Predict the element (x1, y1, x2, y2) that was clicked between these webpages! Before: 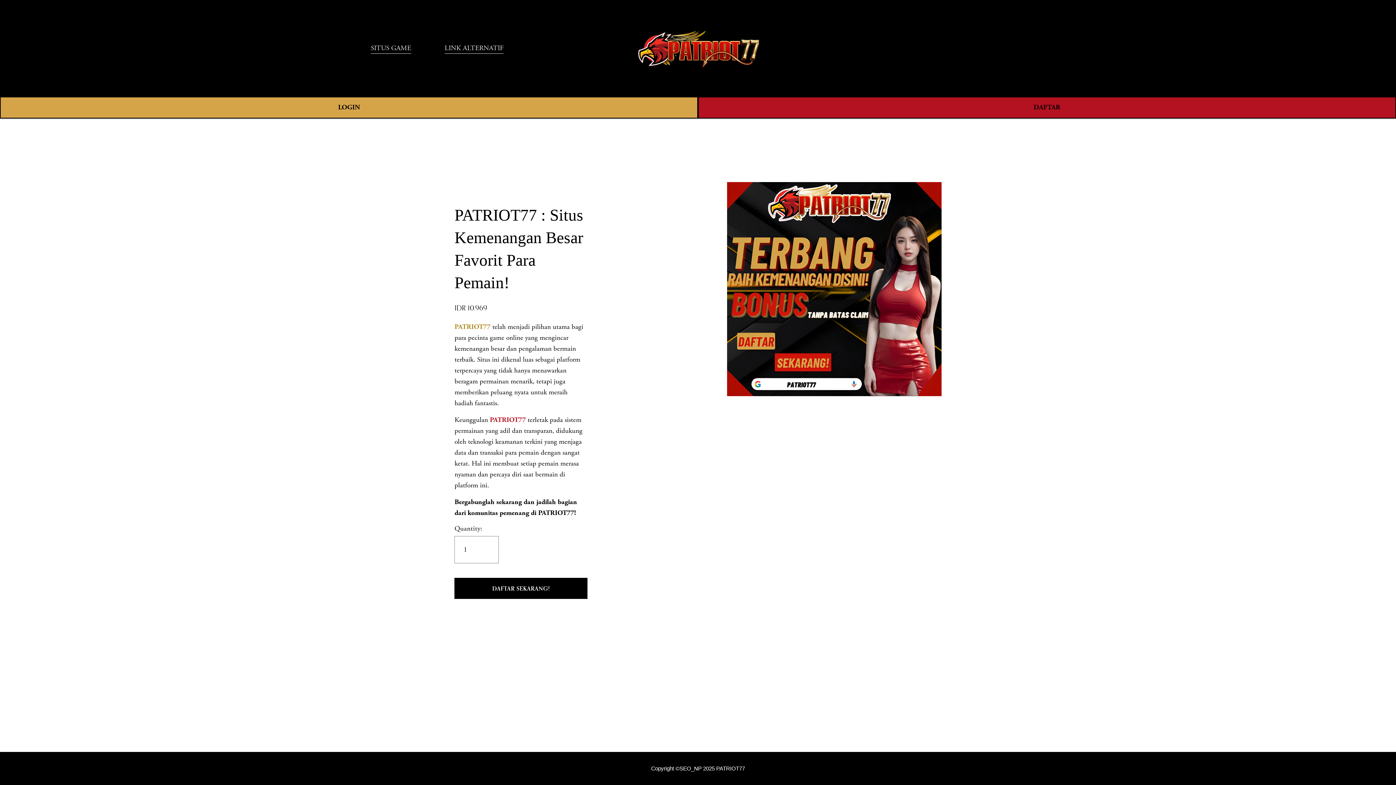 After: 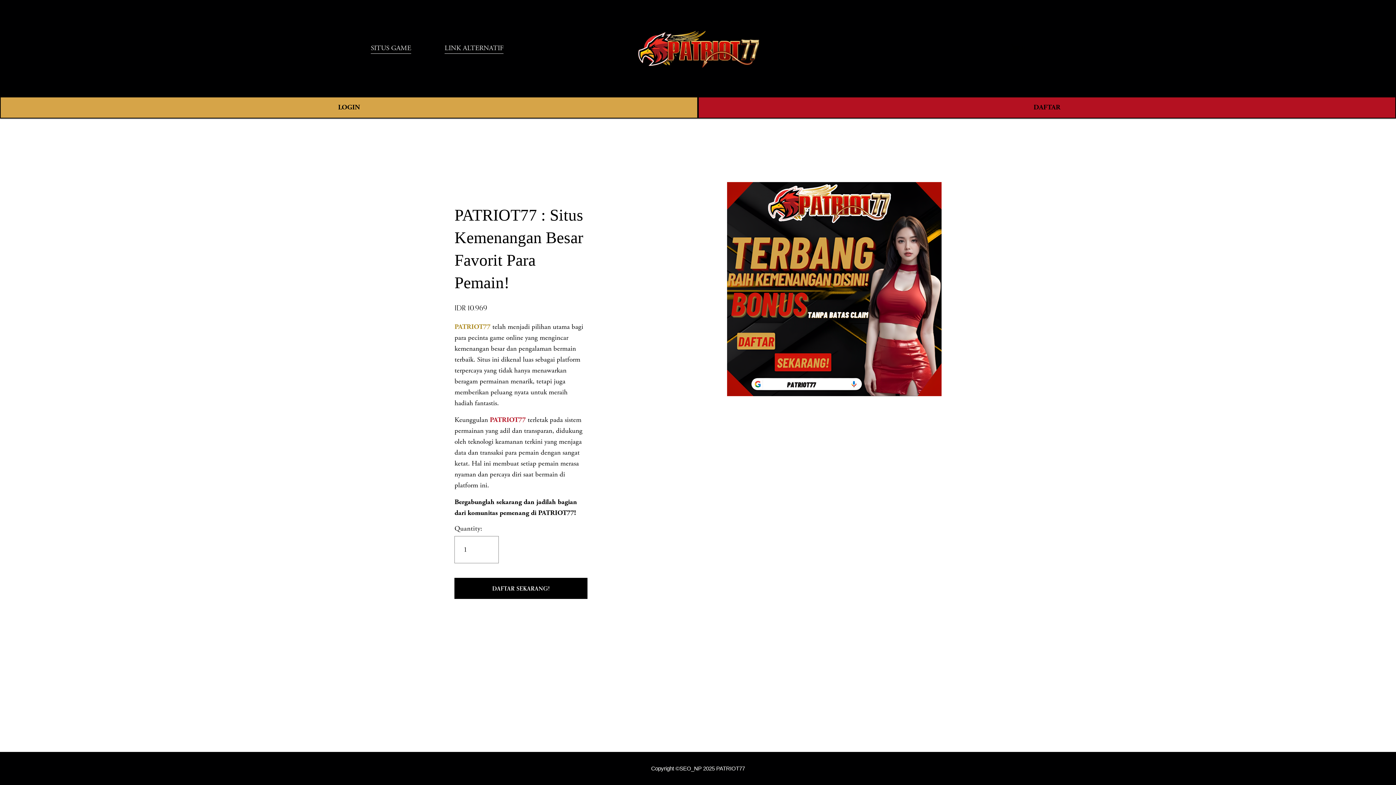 Action: label: PATRIOT77  bbox: (454, 322, 492, 331)